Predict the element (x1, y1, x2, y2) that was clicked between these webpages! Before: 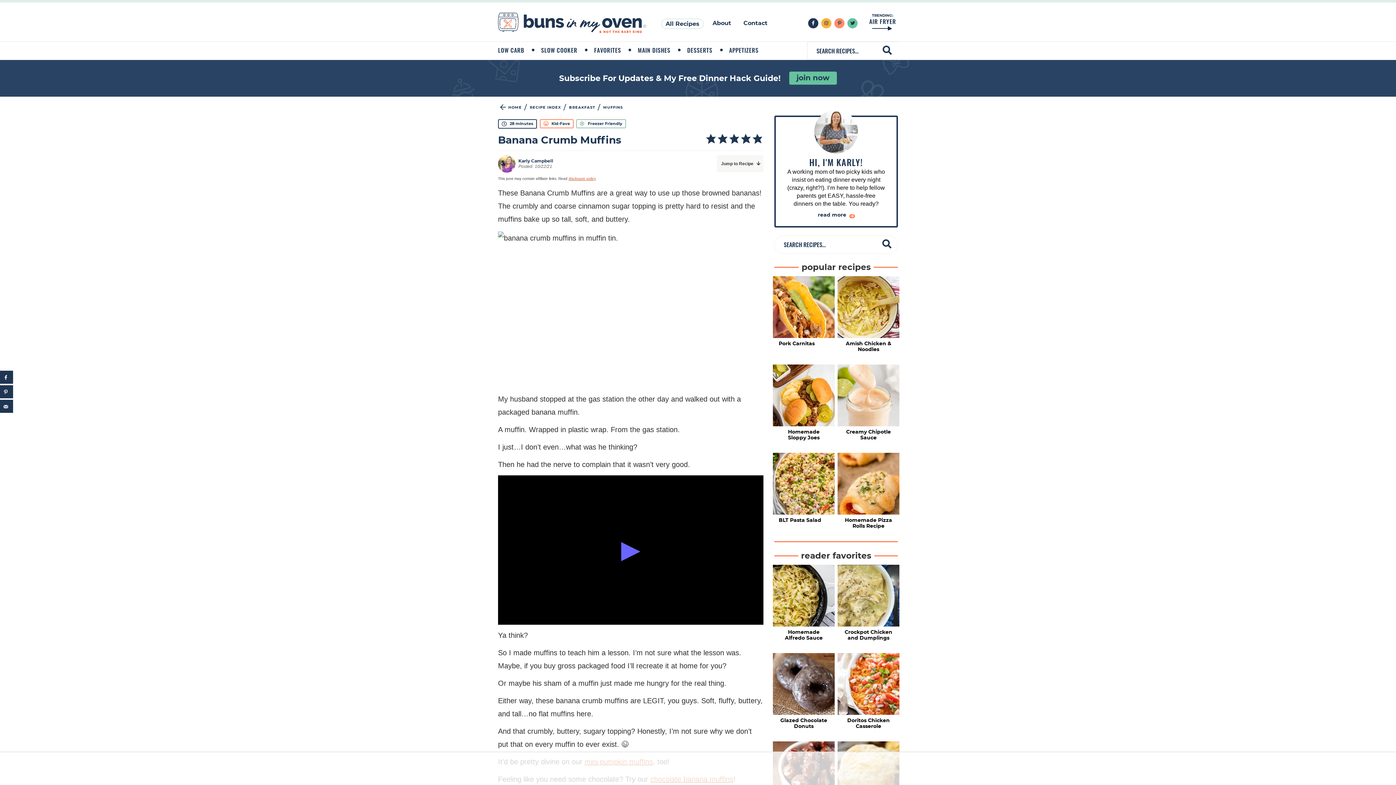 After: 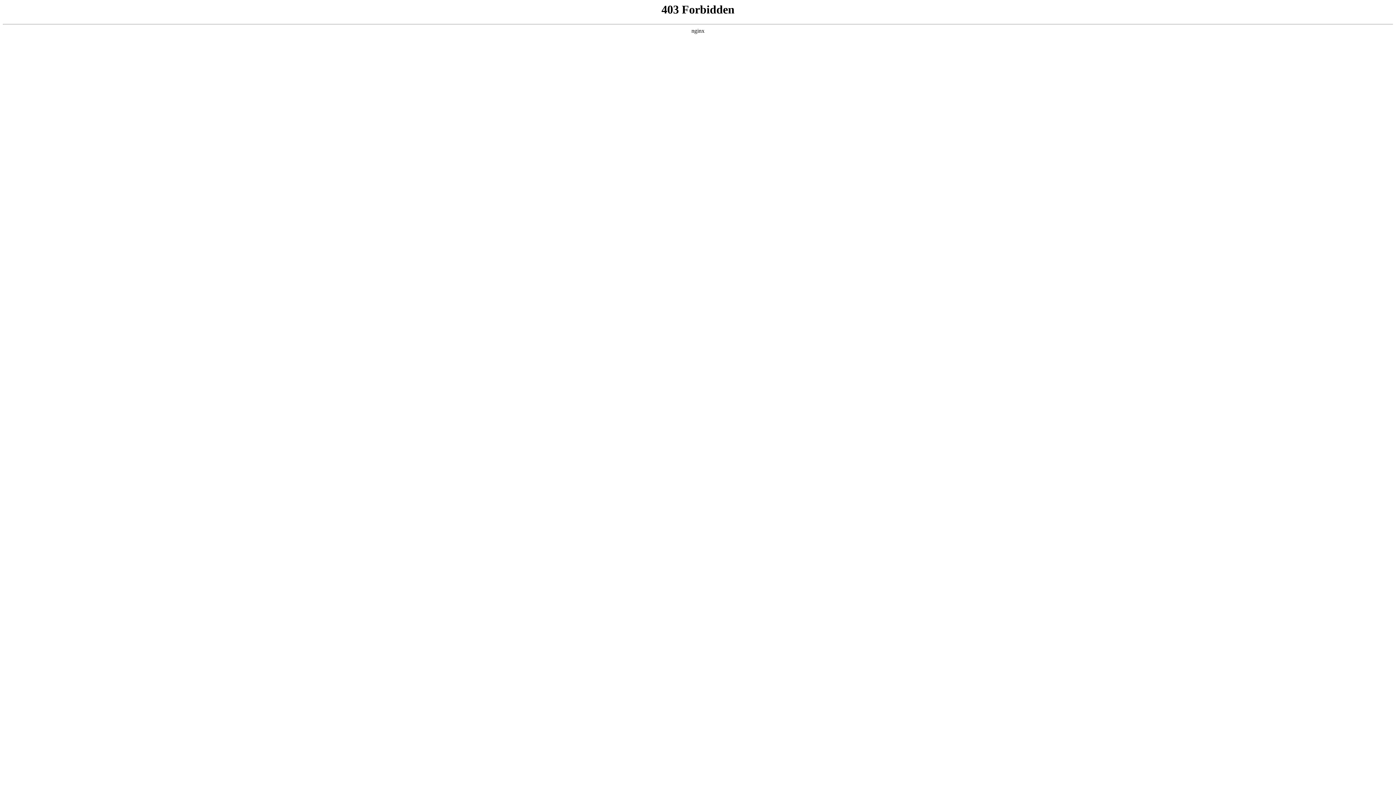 Action: bbox: (740, 18, 771, 28) label: Contact